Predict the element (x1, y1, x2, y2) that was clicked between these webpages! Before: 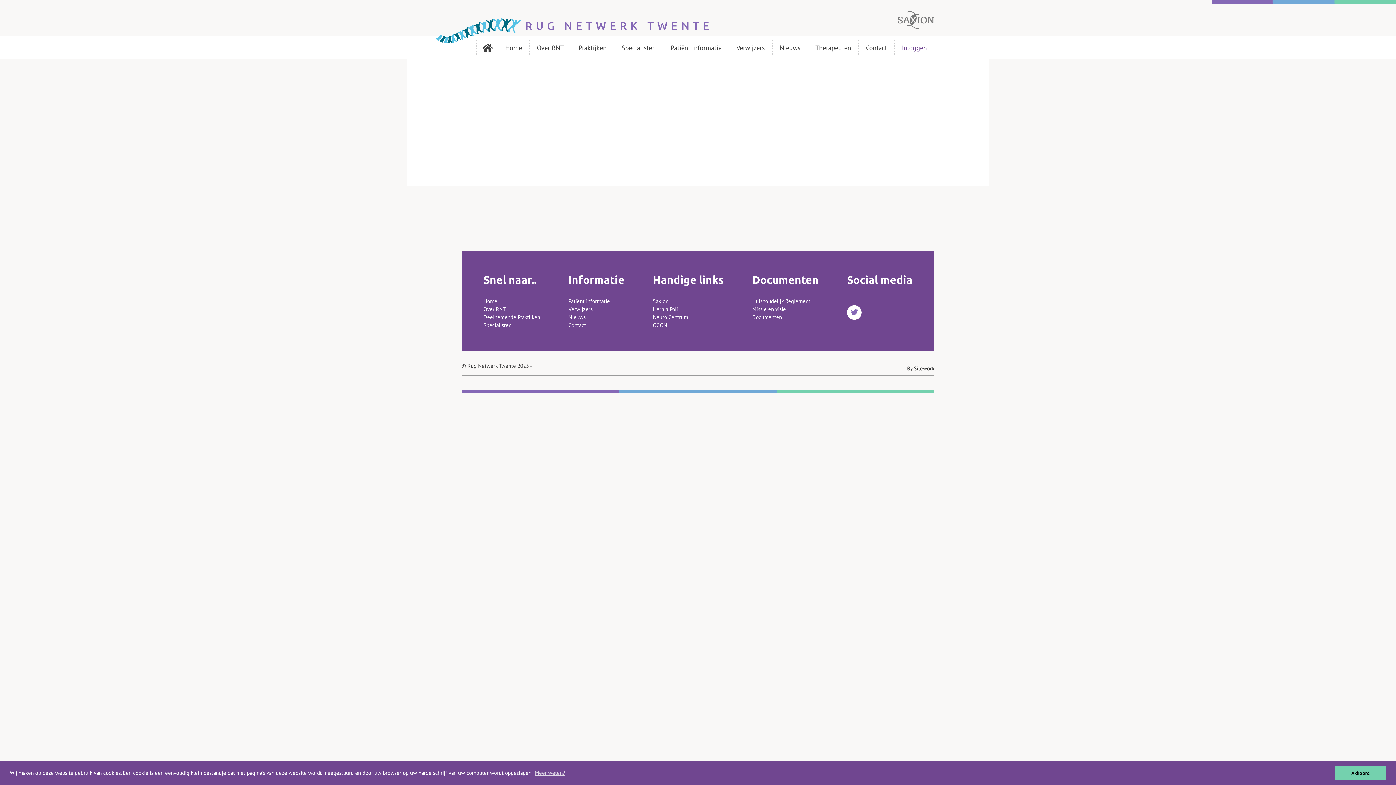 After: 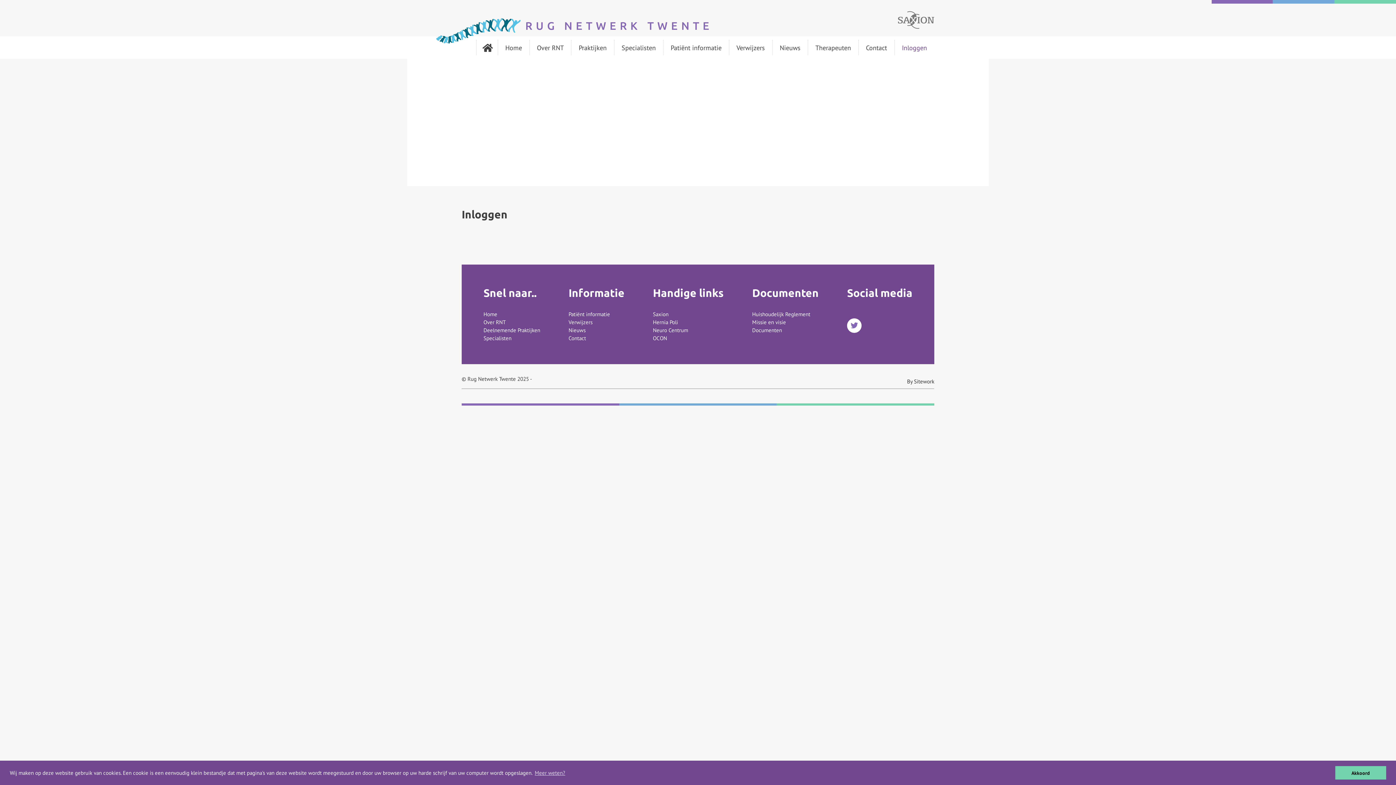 Action: label: Inloggen bbox: (894, 40, 934, 55)